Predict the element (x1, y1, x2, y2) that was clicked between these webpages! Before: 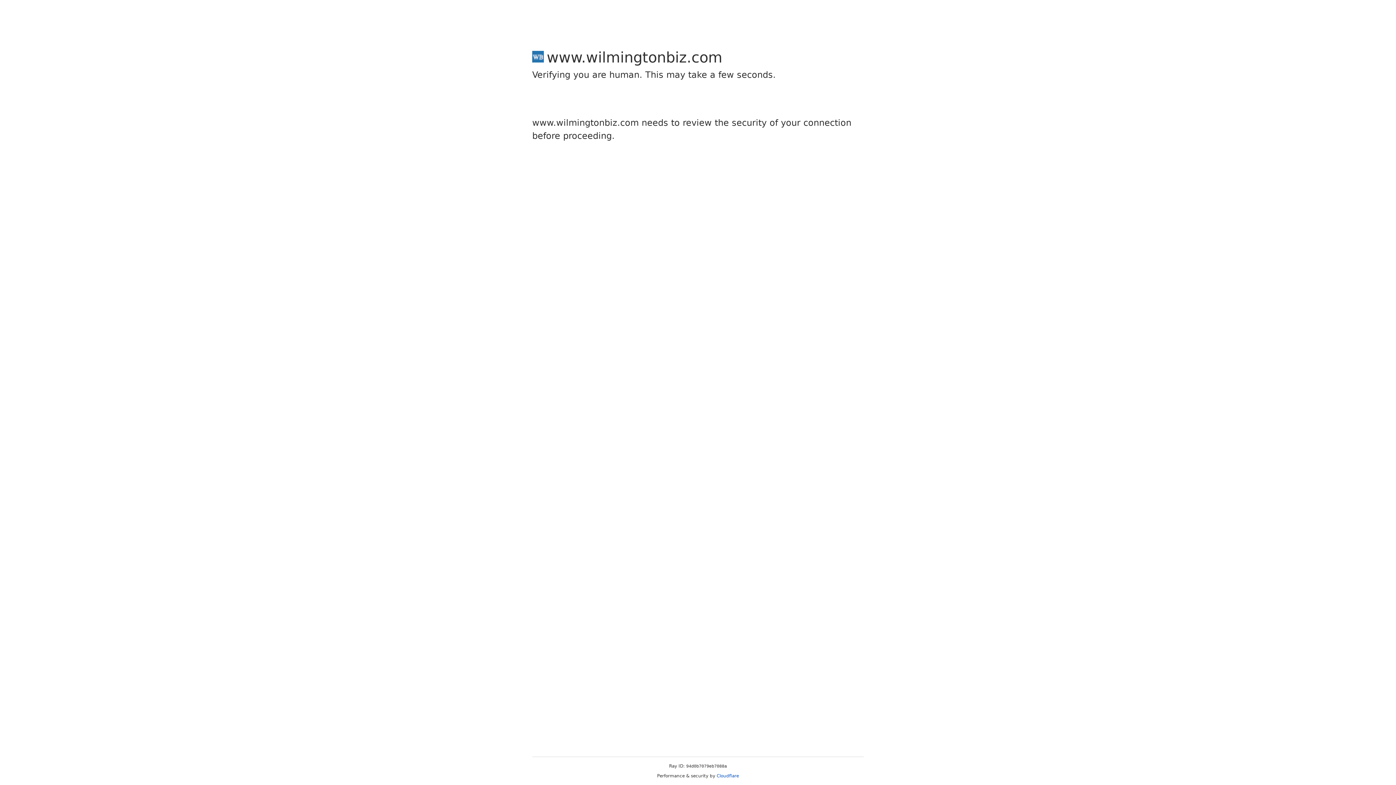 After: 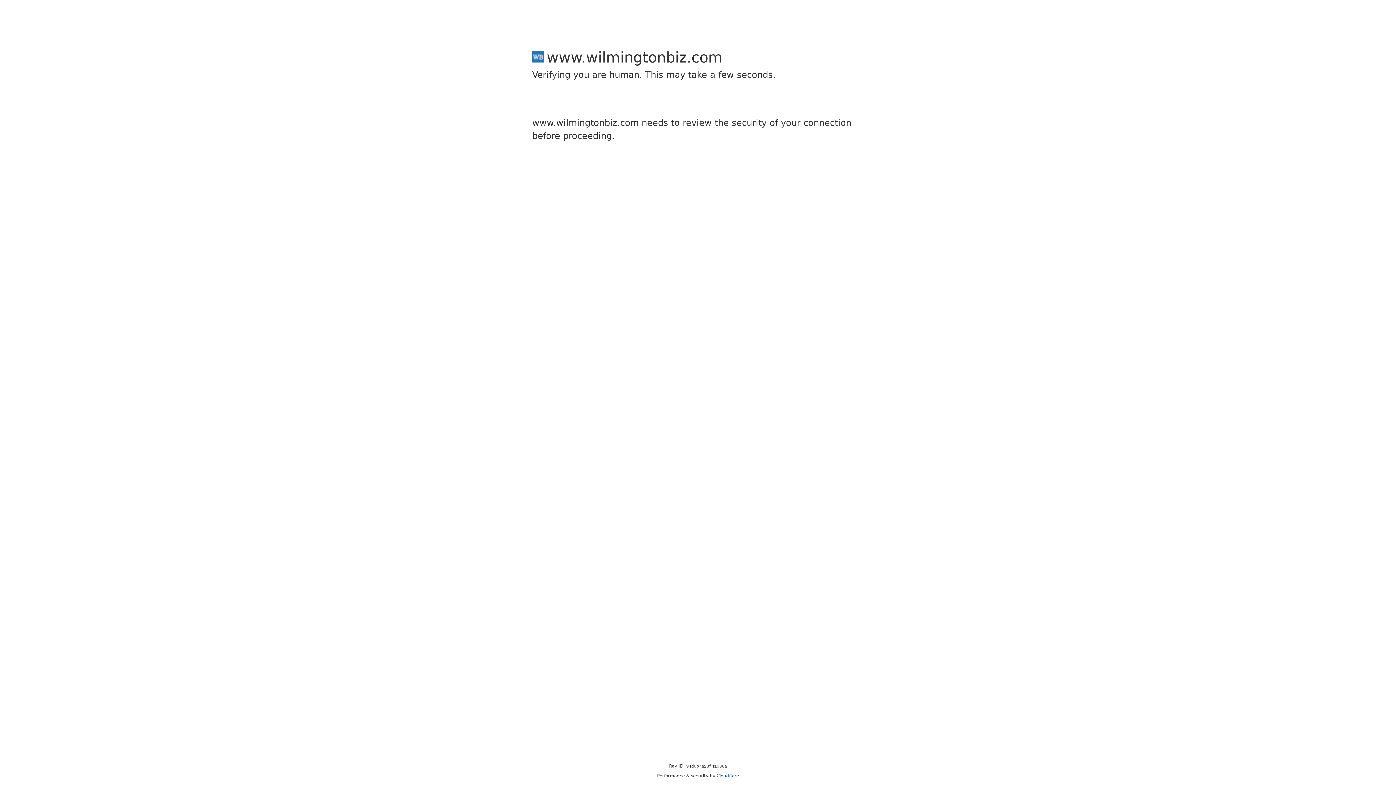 Action: bbox: (716, 773, 739, 778) label: Cloudflare